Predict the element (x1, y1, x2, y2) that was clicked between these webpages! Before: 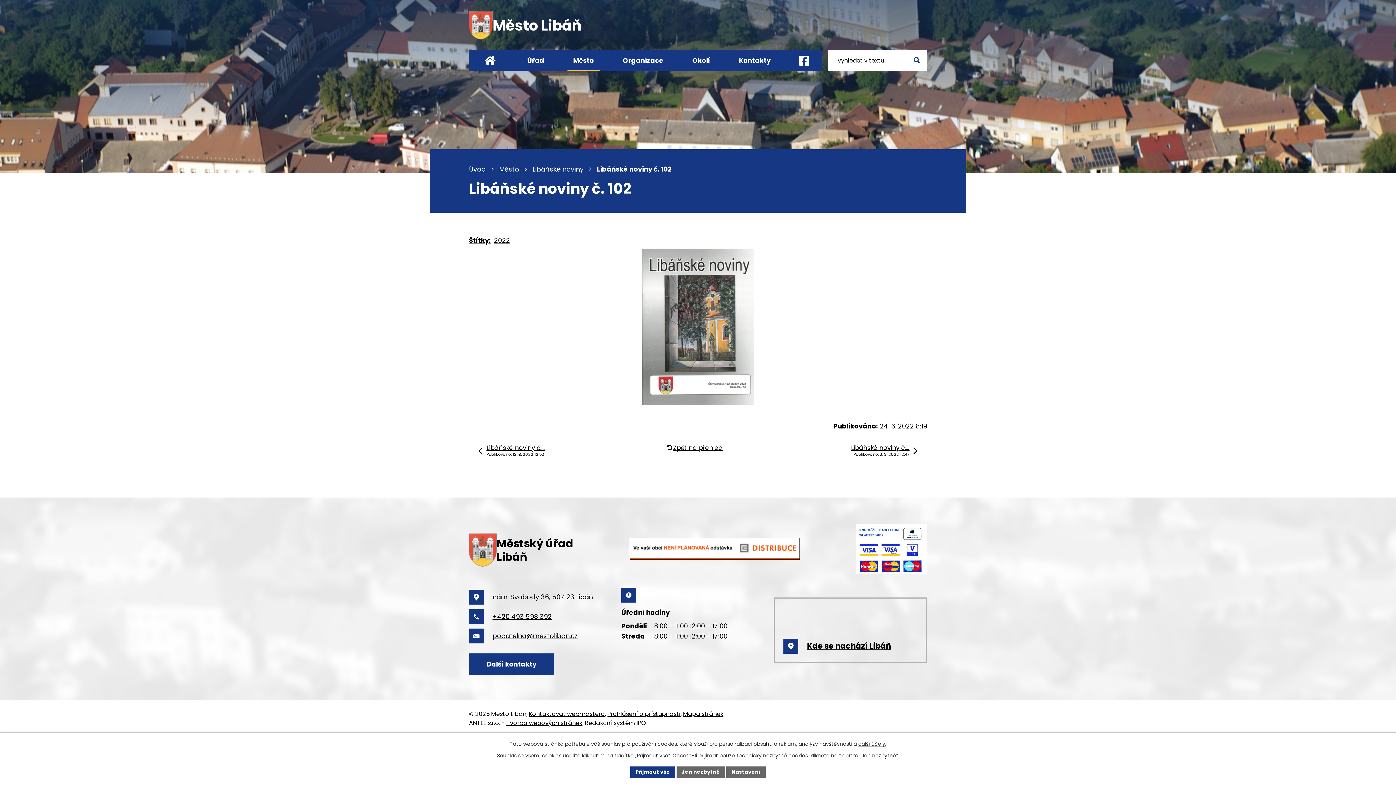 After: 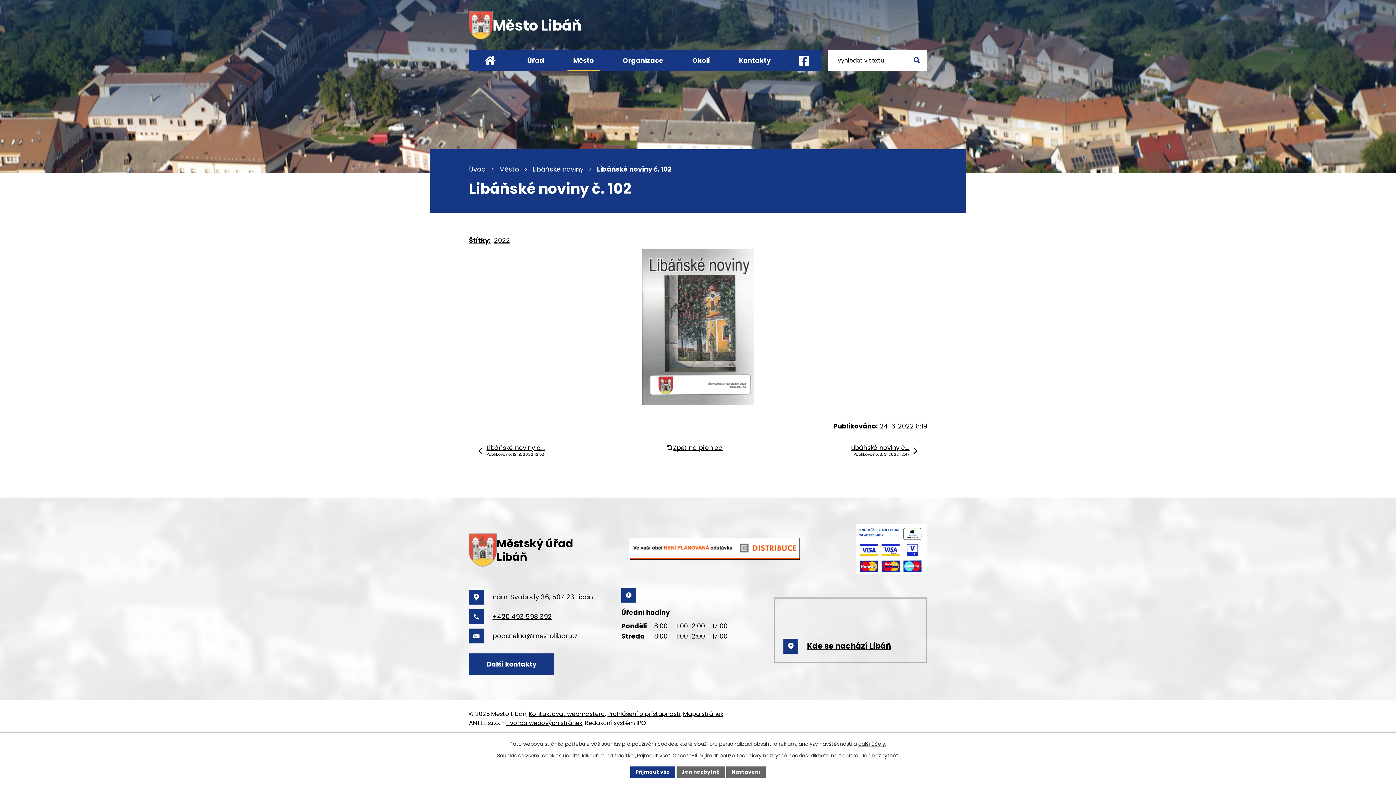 Action: label: podatelna@mestoliban.cz bbox: (492, 631, 578, 640)